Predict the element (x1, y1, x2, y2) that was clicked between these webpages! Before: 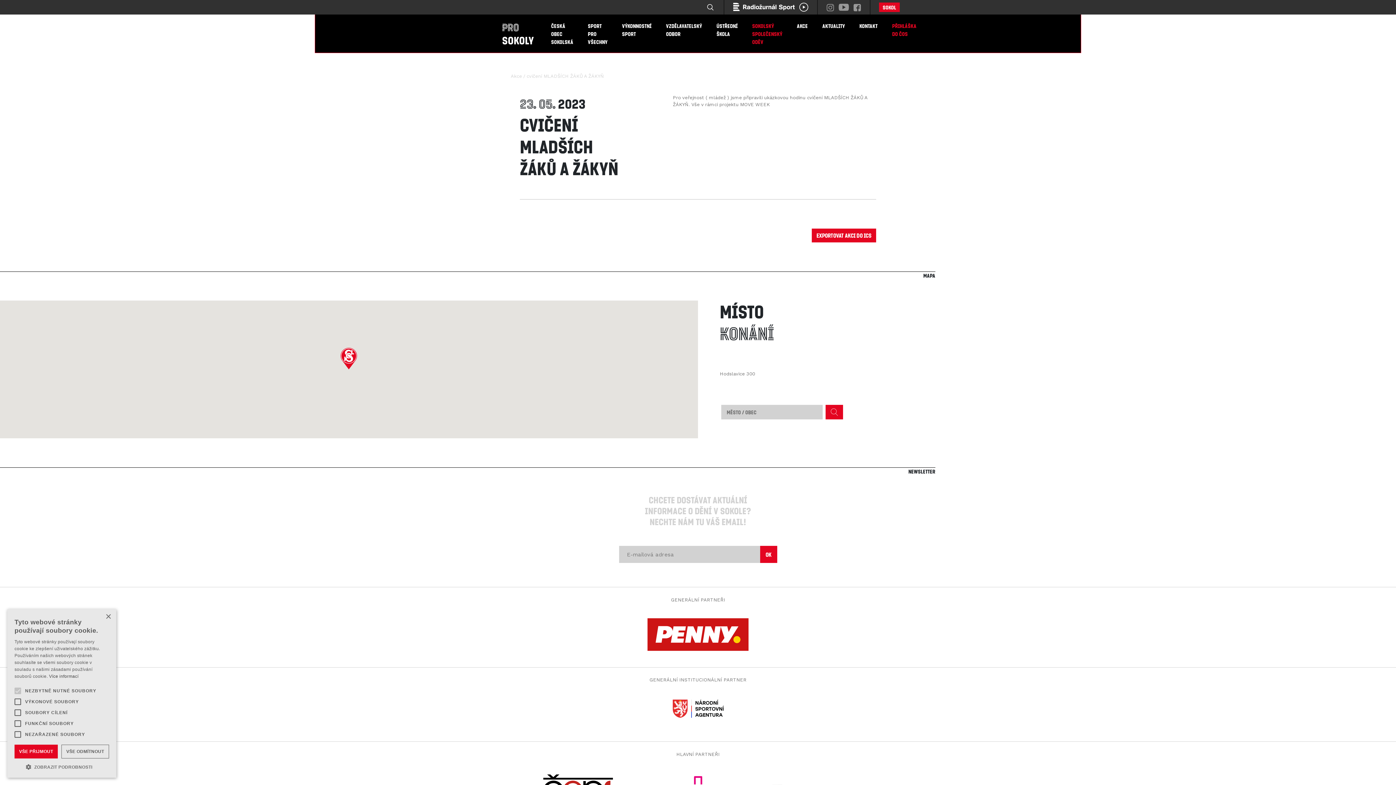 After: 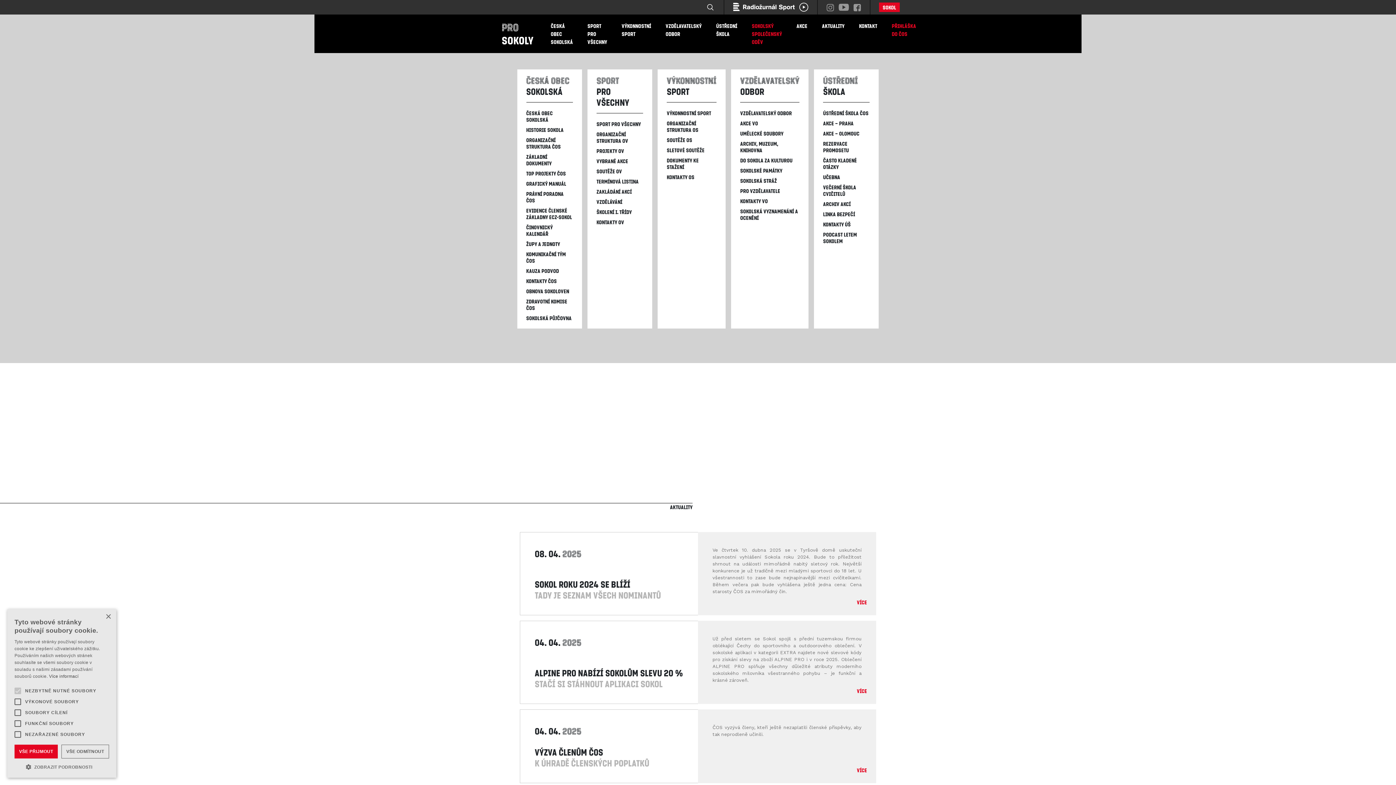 Action: label: Pro
Sokoly bbox: (502, 20, 533, 46)